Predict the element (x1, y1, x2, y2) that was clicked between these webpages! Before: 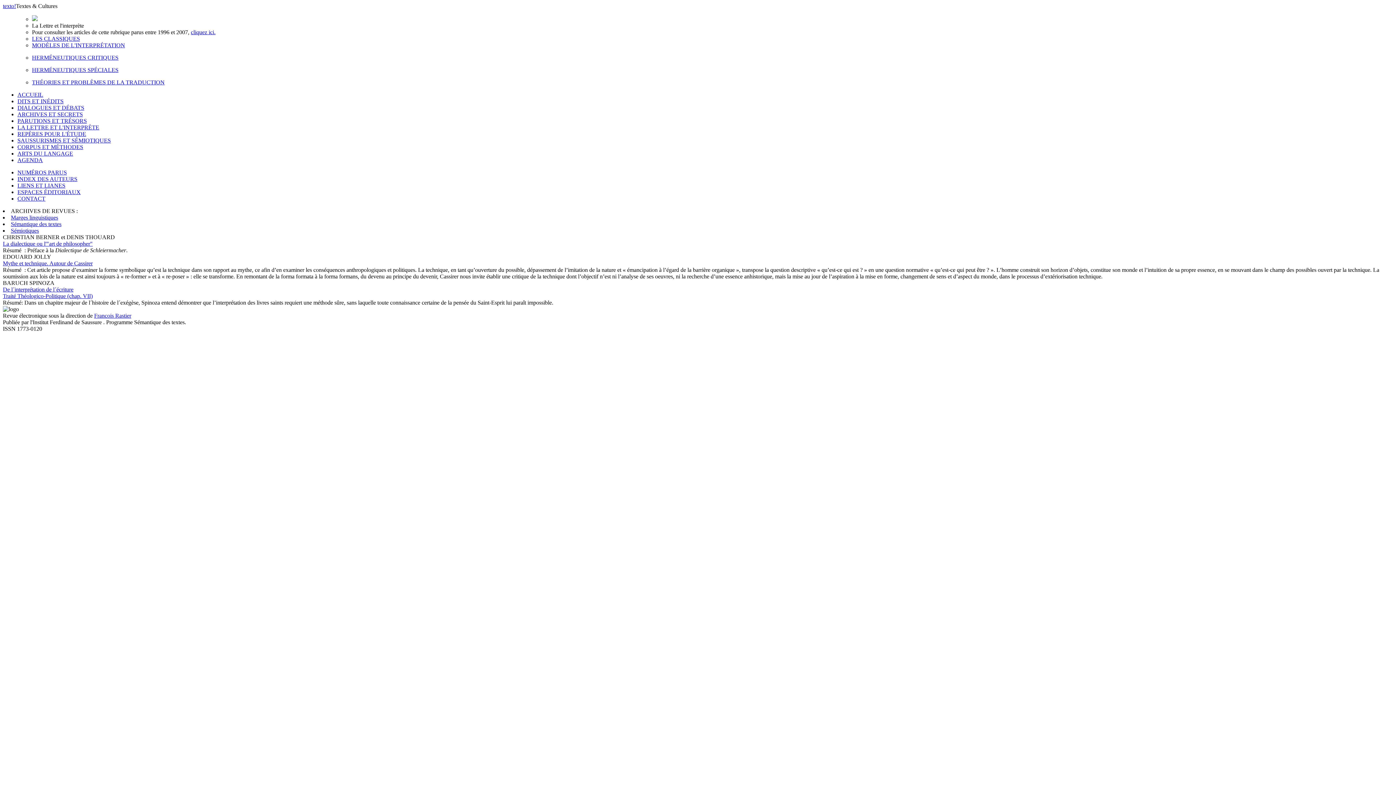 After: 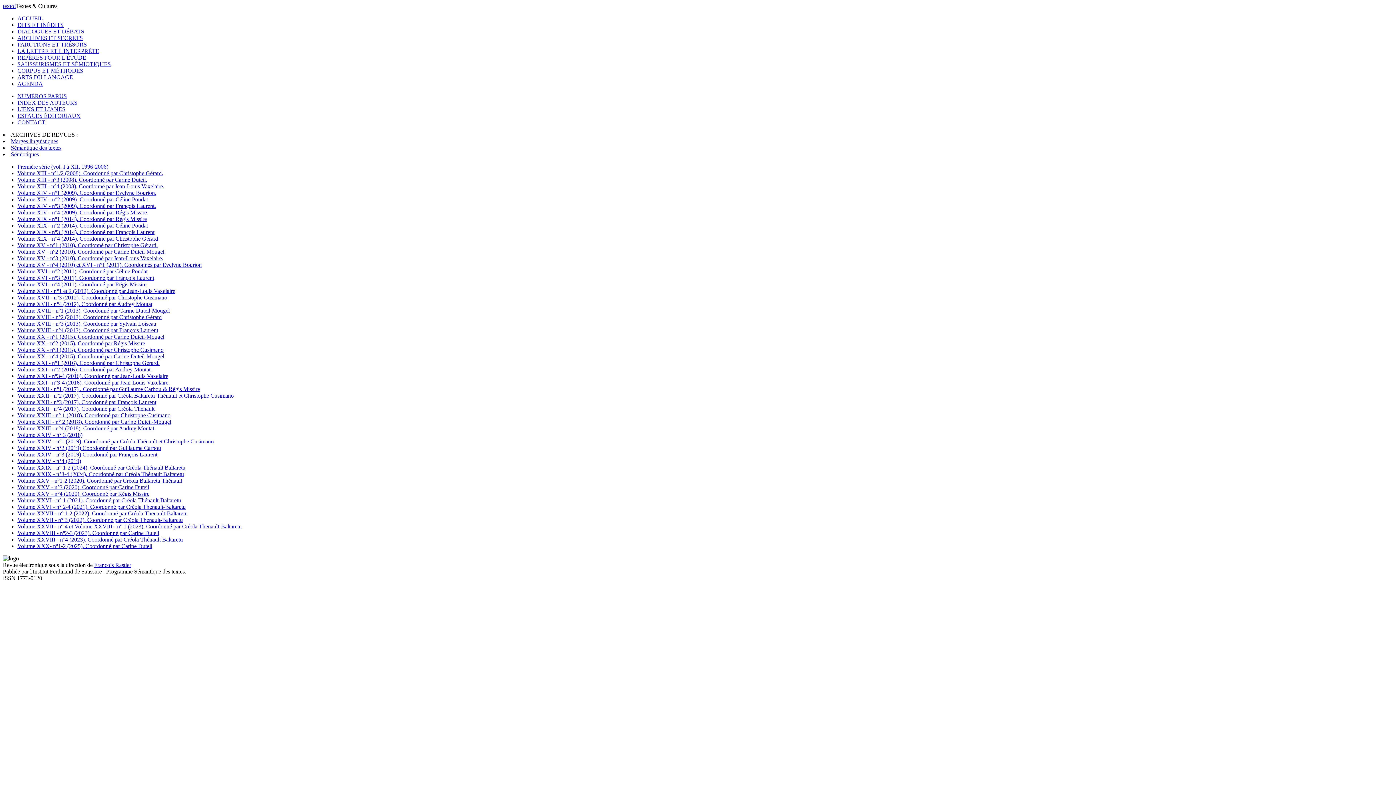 Action: bbox: (17, 169, 66, 175) label: NUMÉROS PARUS